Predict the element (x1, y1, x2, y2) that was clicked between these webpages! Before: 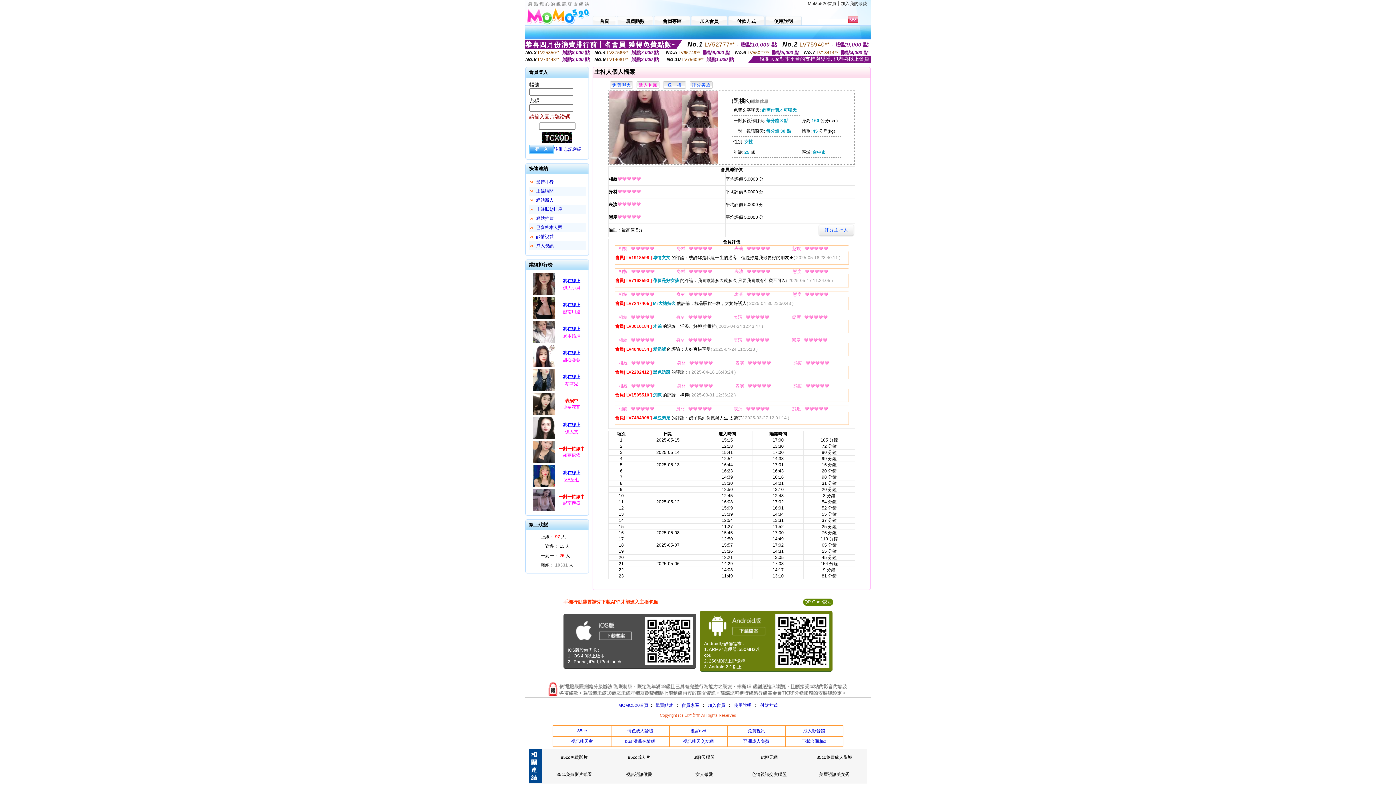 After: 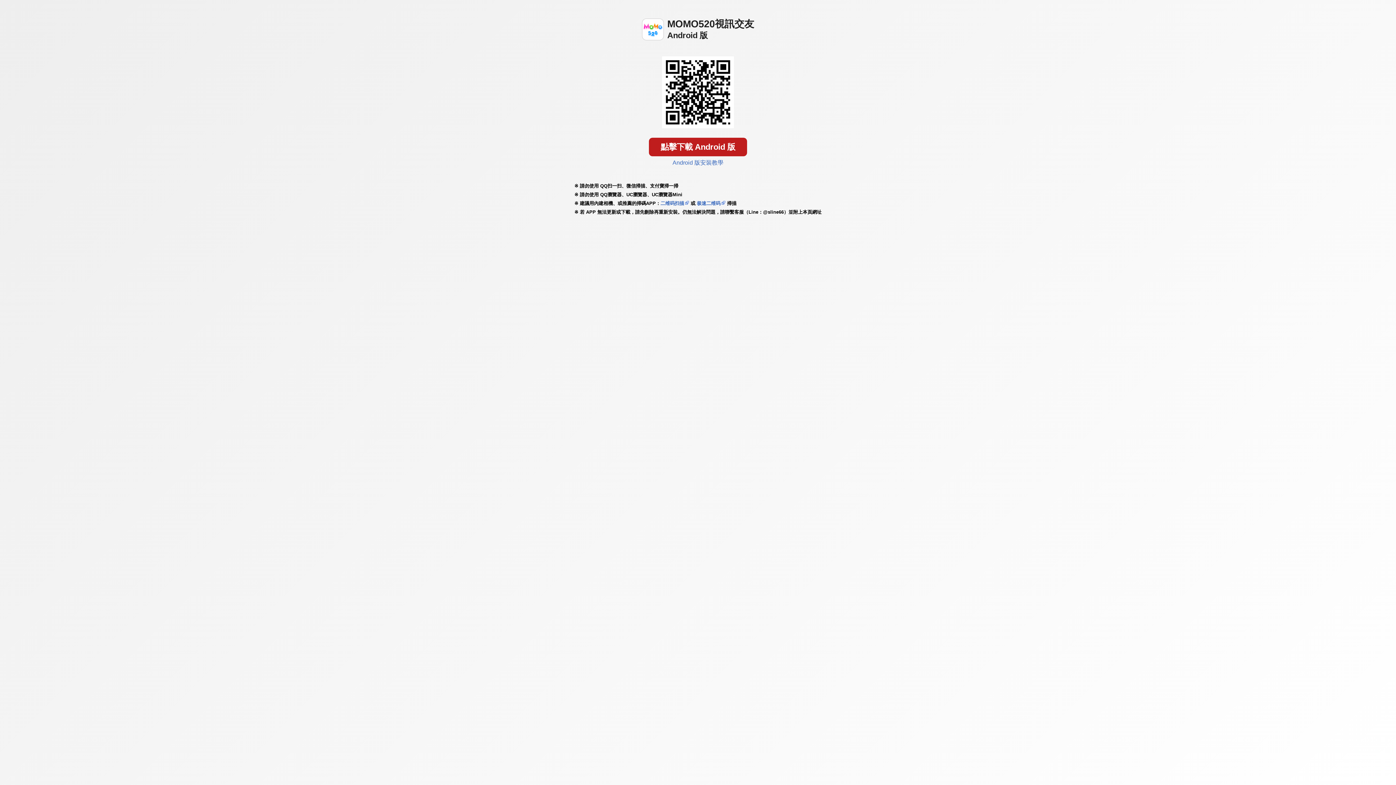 Action: bbox: (705, 635, 767, 640)